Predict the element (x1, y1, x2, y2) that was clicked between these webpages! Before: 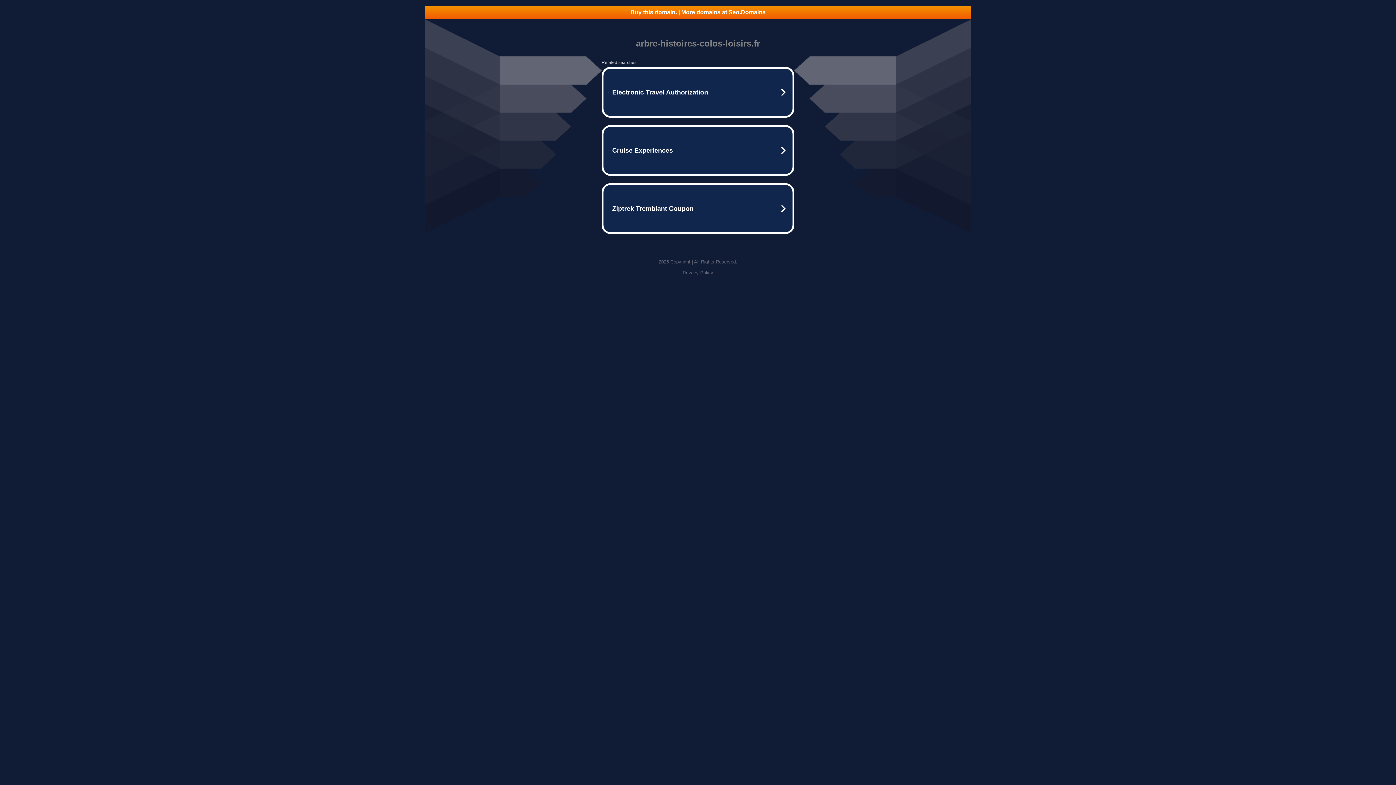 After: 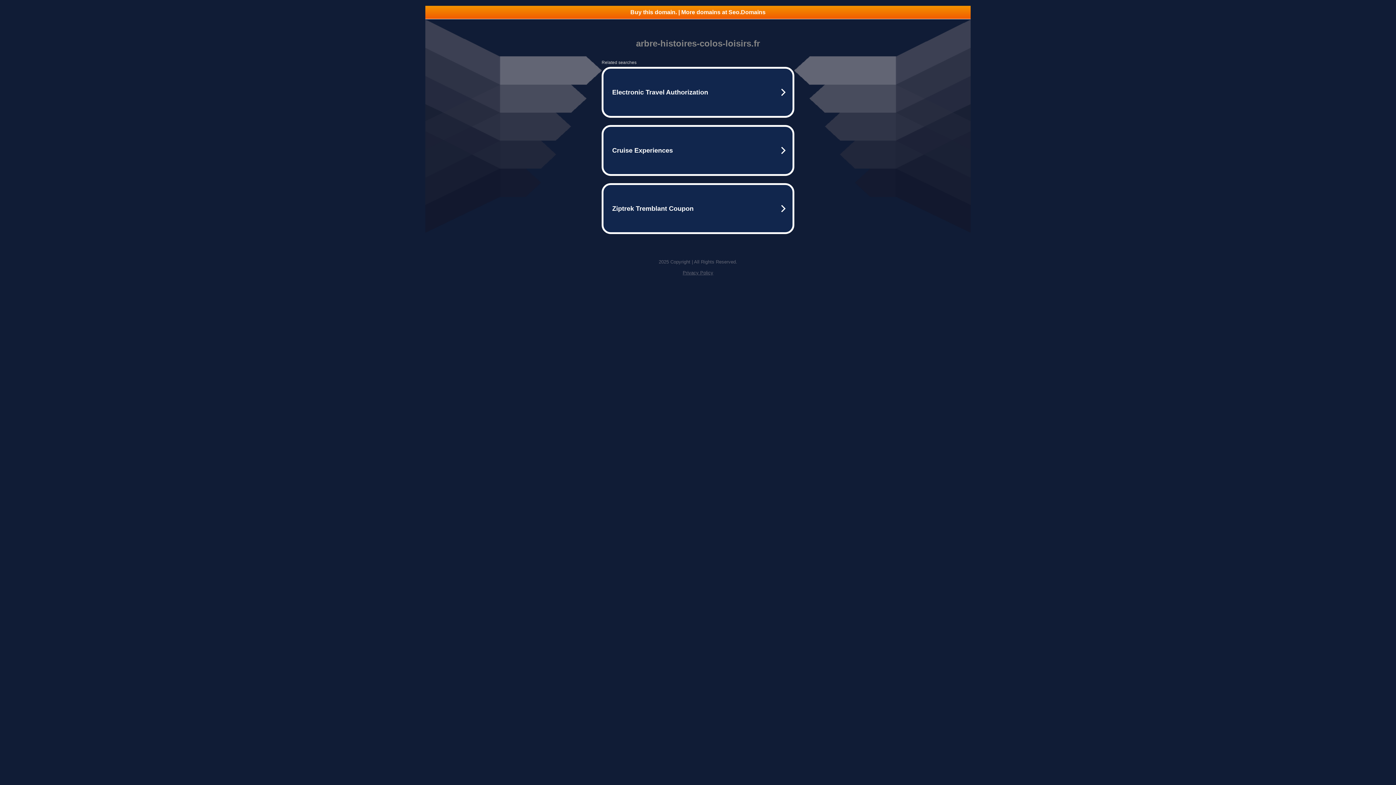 Action: label: Privacy Policy bbox: (682, 270, 713, 275)